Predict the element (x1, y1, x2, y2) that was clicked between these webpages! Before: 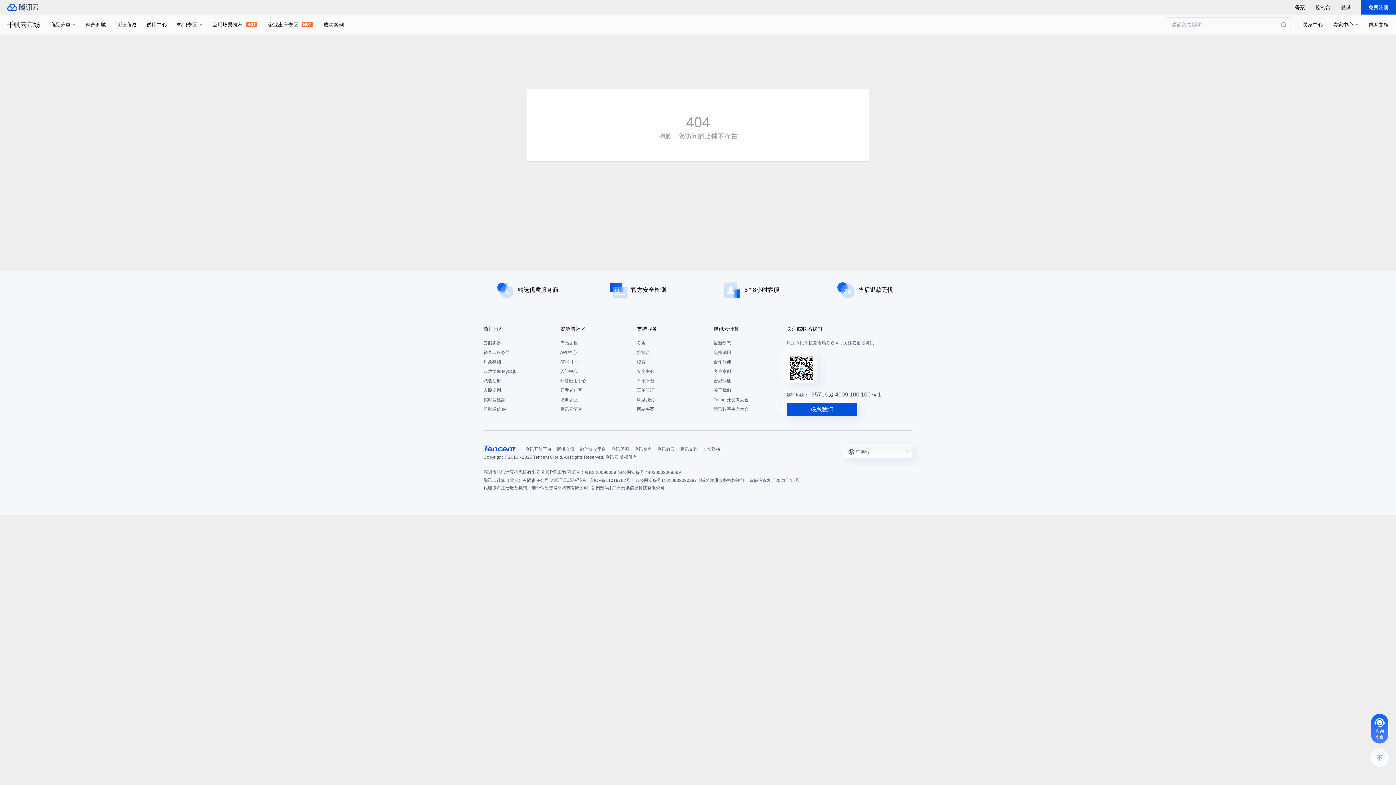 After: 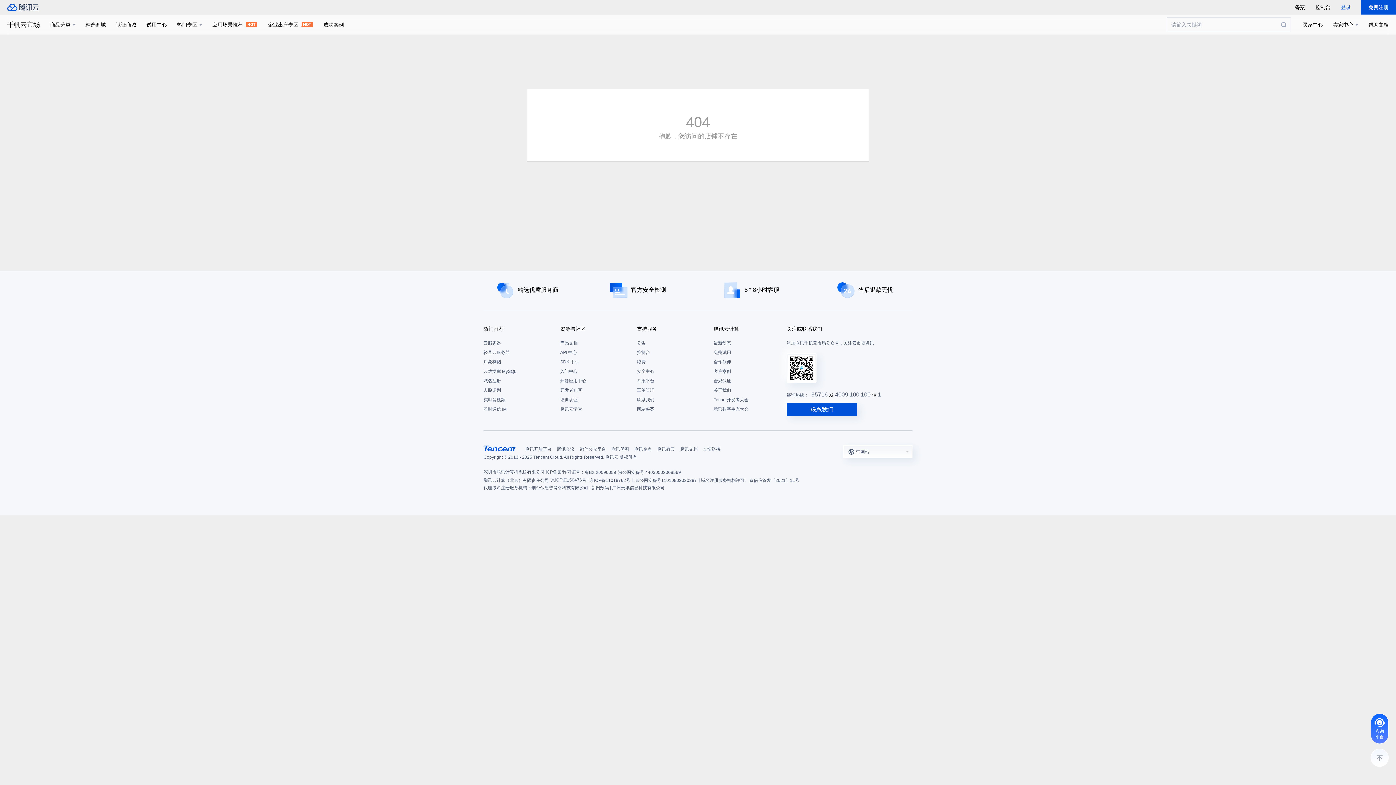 Action: label: 登录 bbox: (1341, 1, 1351, 12)